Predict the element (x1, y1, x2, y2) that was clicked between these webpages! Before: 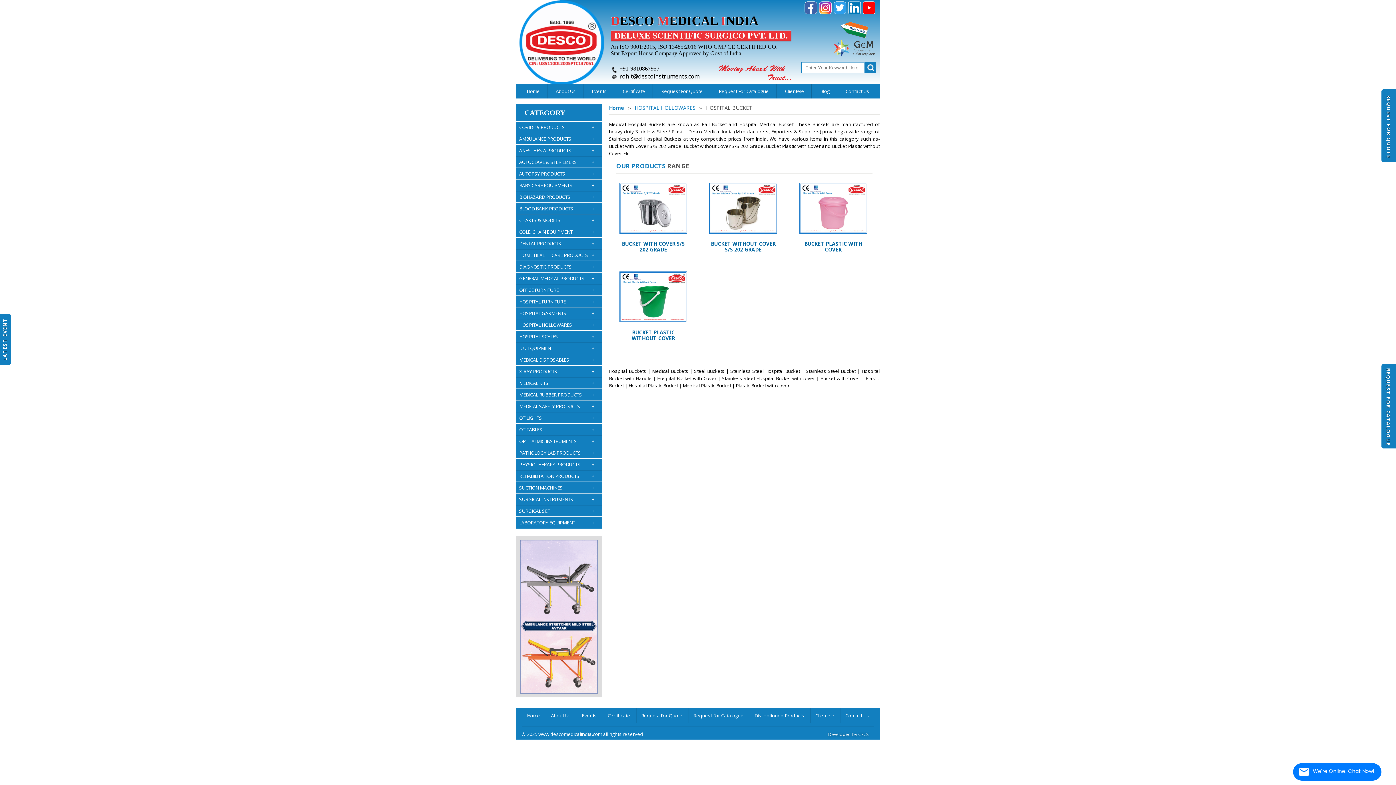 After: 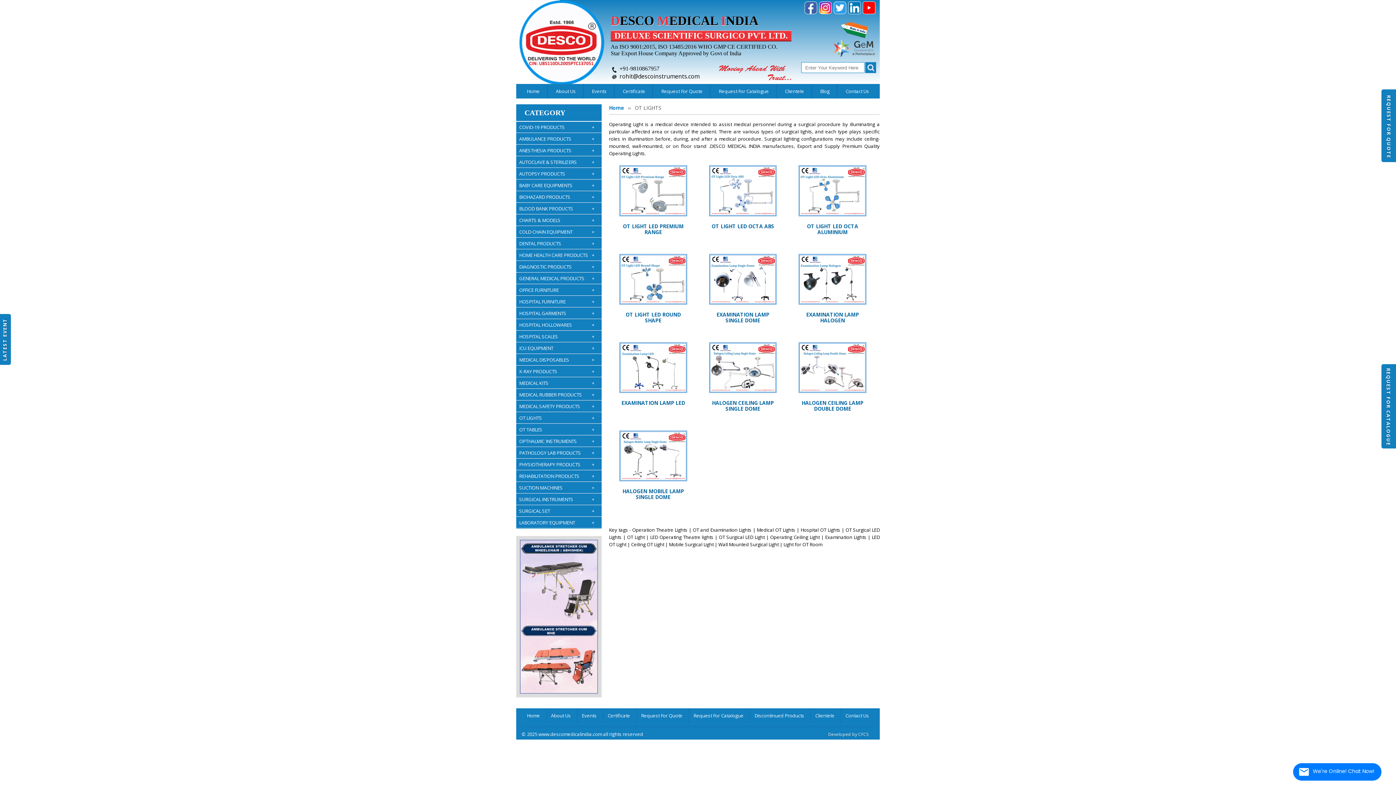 Action: bbox: (516, 412, 601, 424) label: OT LIGHTS
+